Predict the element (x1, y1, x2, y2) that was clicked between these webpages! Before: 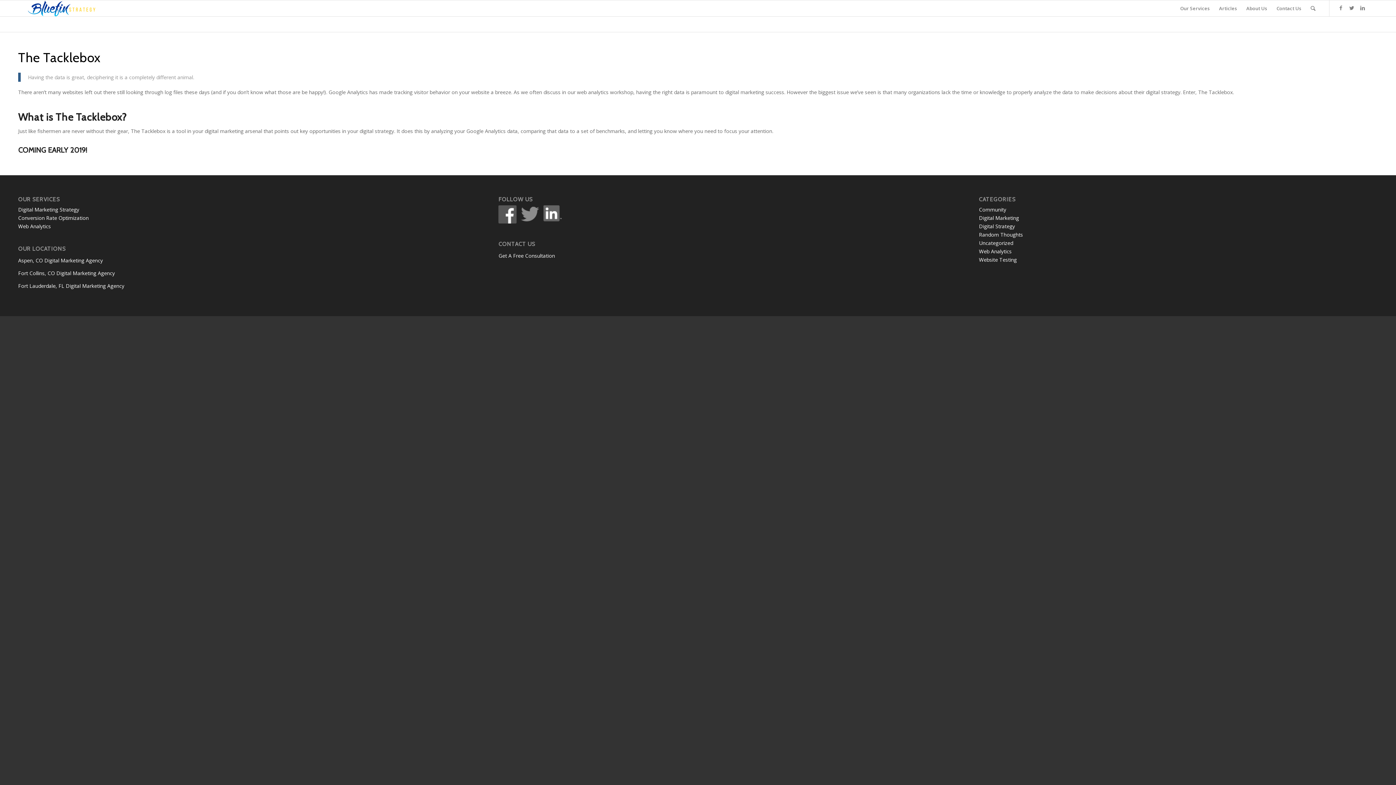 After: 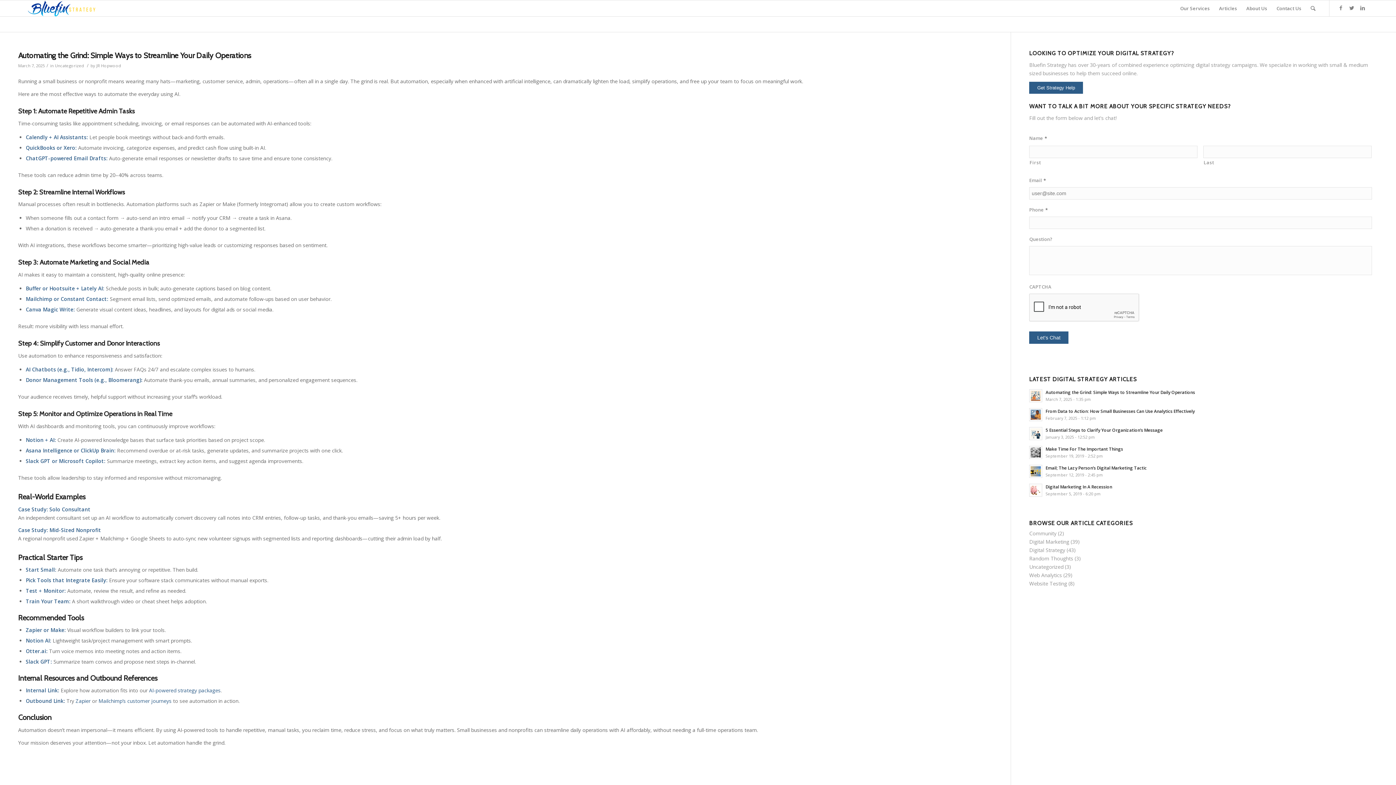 Action: label: Uncategorized bbox: (979, 239, 1013, 246)